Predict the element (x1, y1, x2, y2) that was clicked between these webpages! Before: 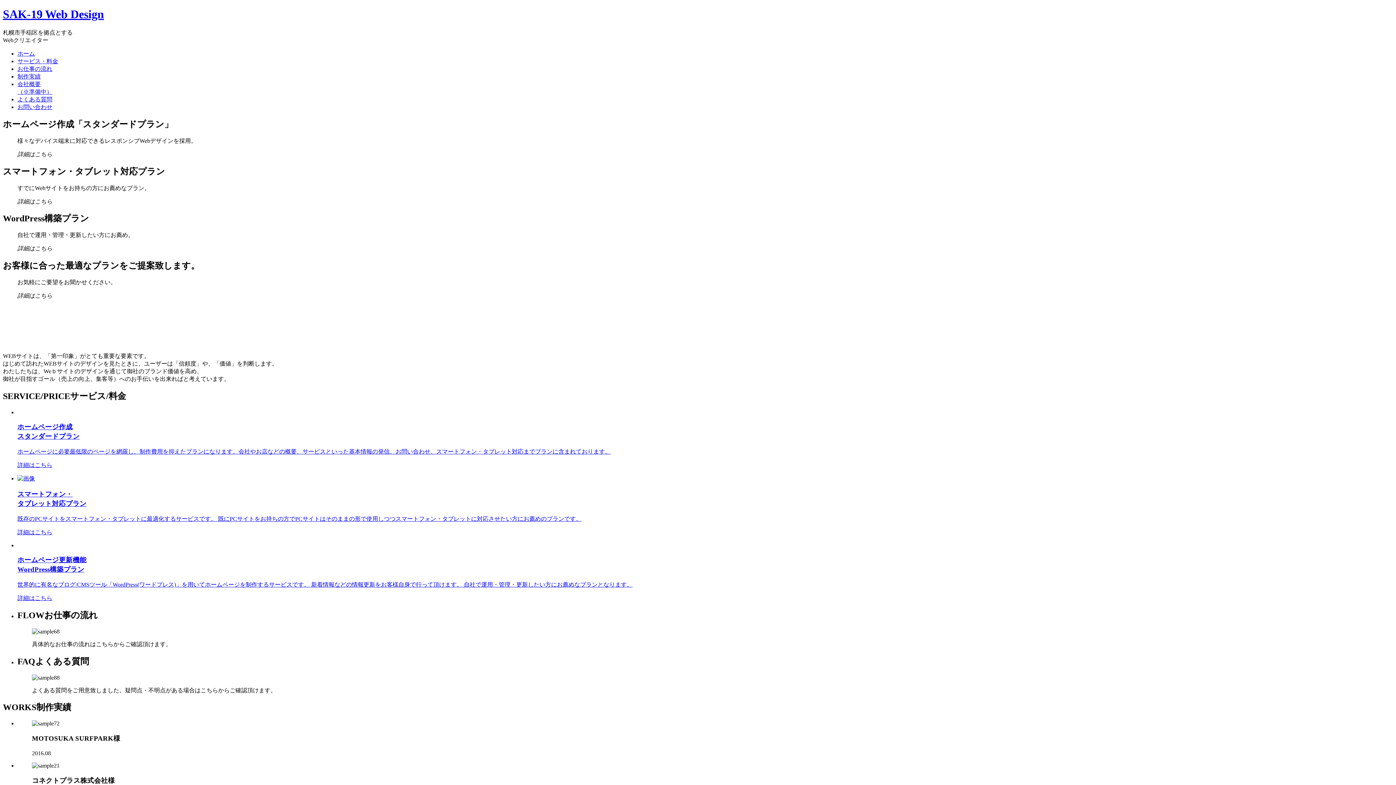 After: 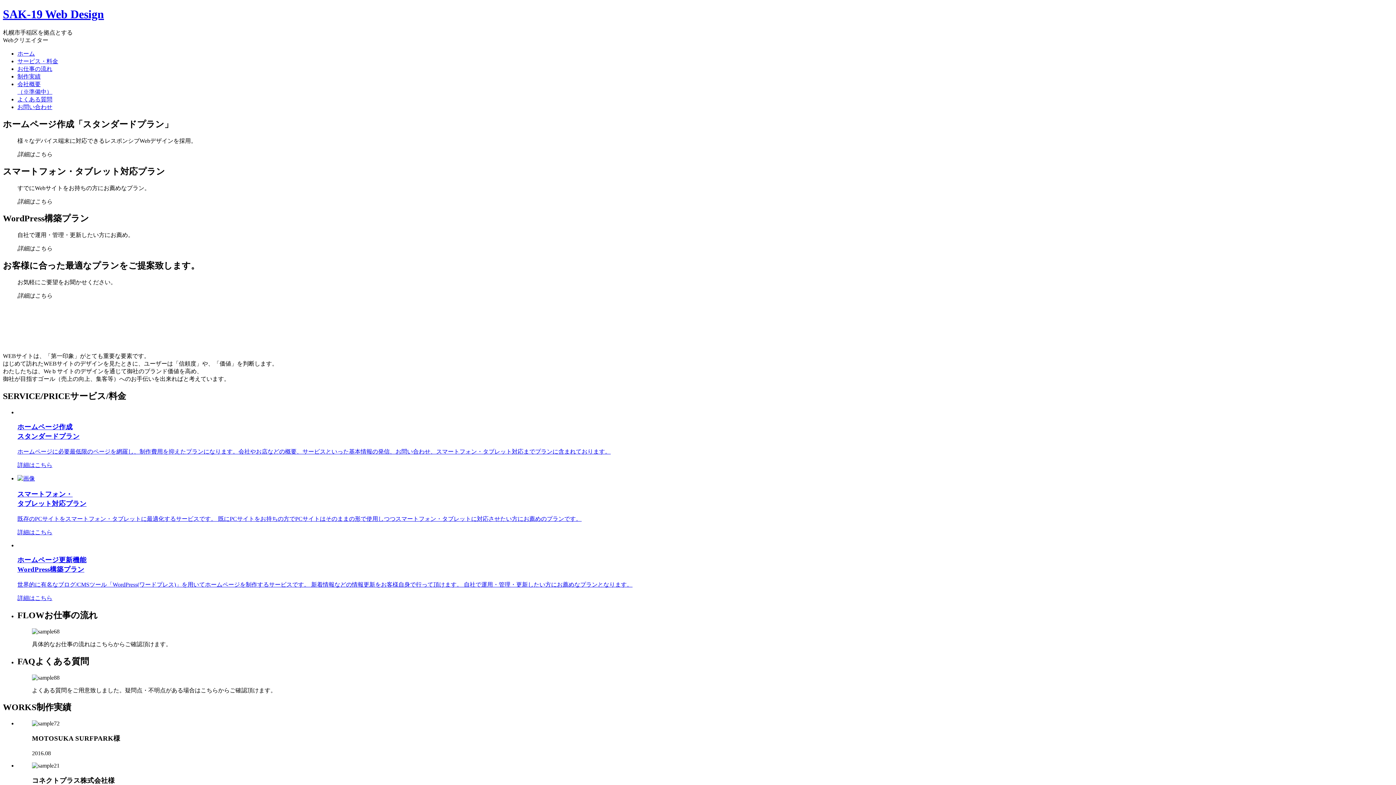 Action: bbox: (17, 555, 1393, 589) label: ホームページ更新機能
WordPress構築プラン

世界的に有名なブログ/CMSツール「WordPress(ワードプレス)」を用いてホームページを制作するサービスです。 新着情報などの情報更新をお客様自身で行って頂けます。 自社で運用・管理・更新したい方にお薦めなプランとなります。